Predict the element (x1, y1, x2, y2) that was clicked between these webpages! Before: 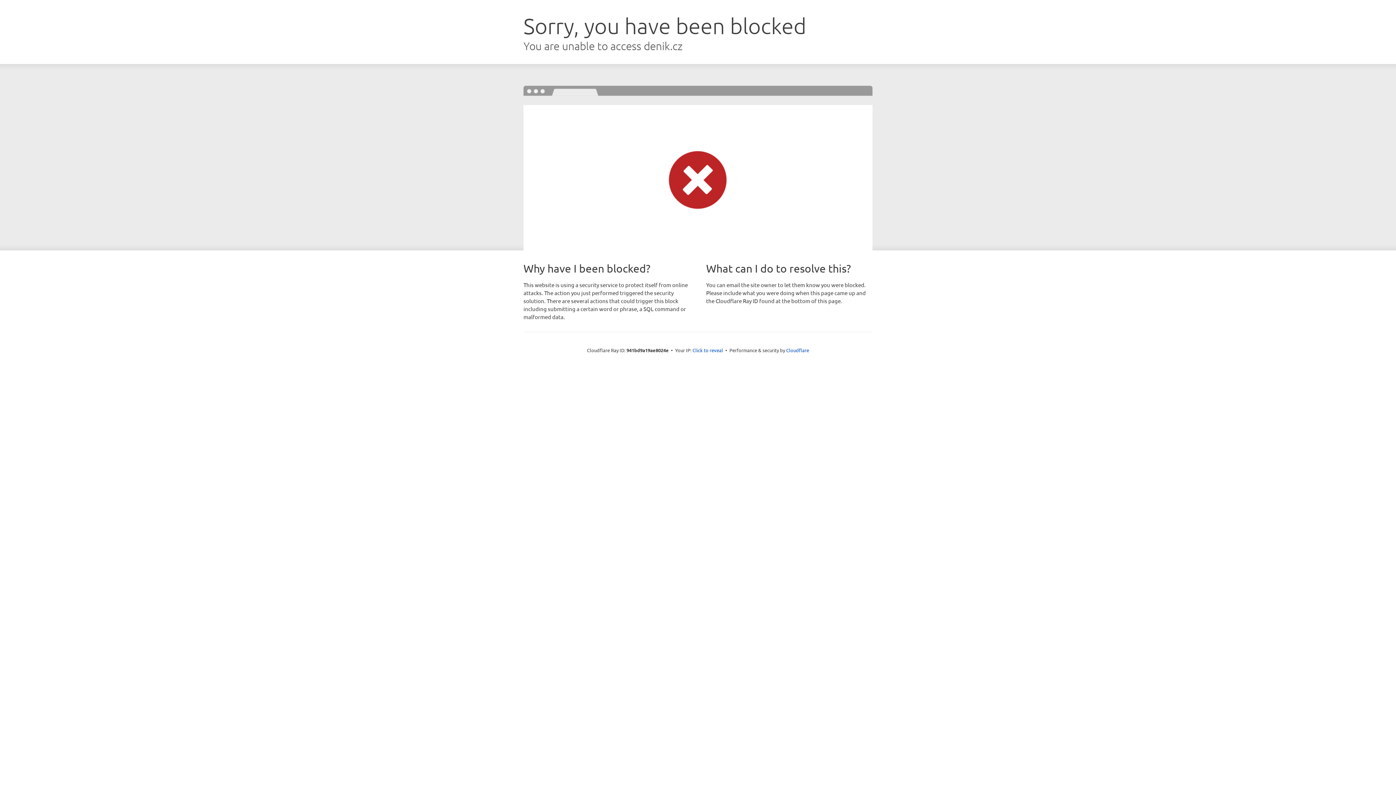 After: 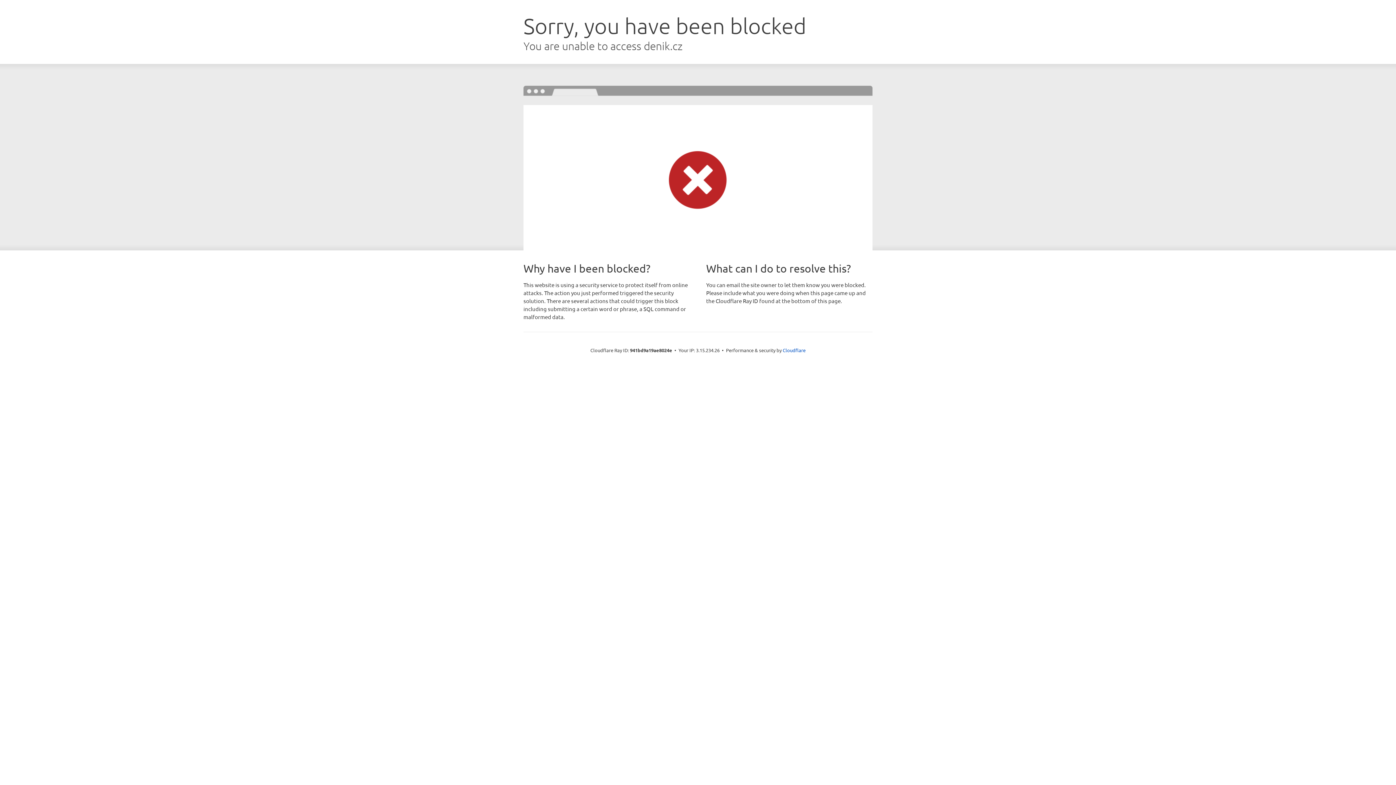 Action: bbox: (692, 346, 723, 353) label: Click to reveal